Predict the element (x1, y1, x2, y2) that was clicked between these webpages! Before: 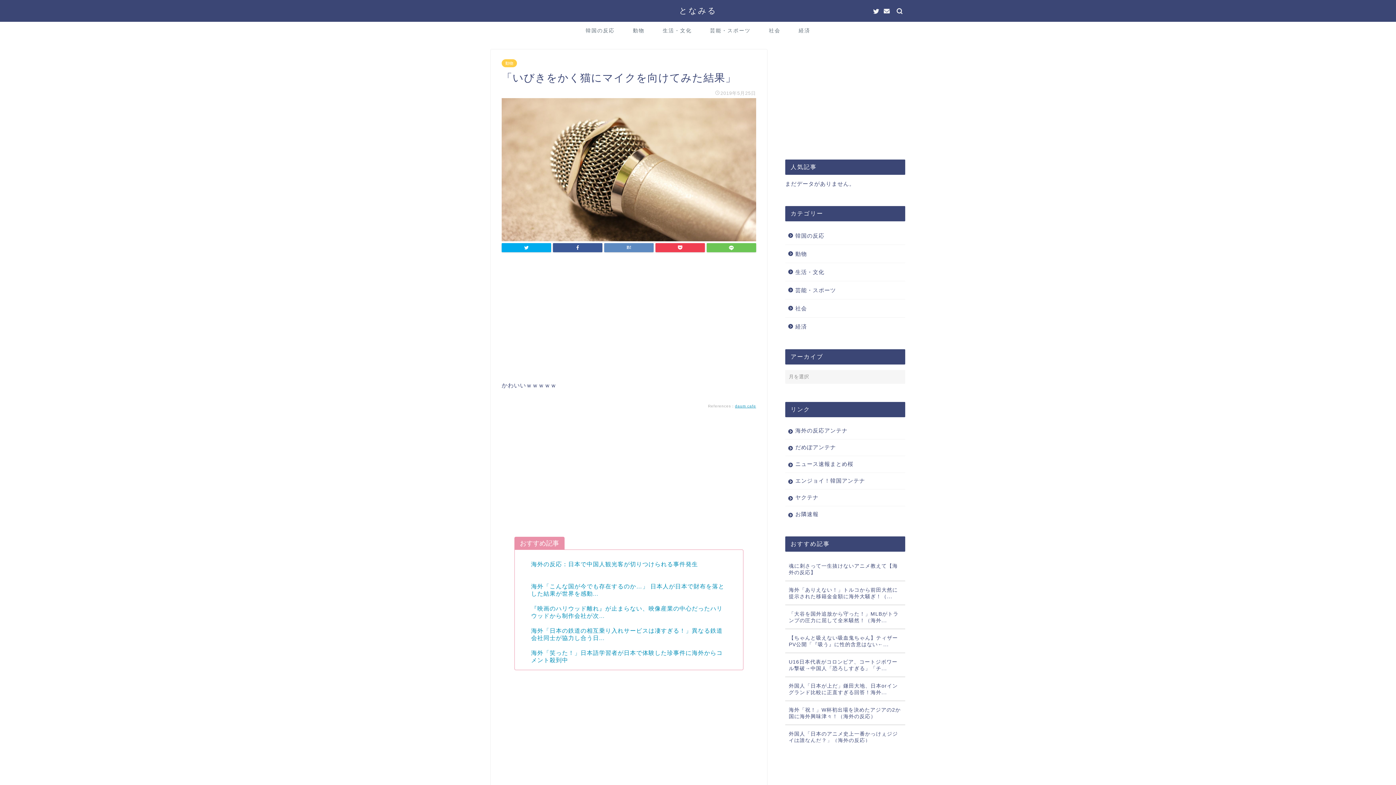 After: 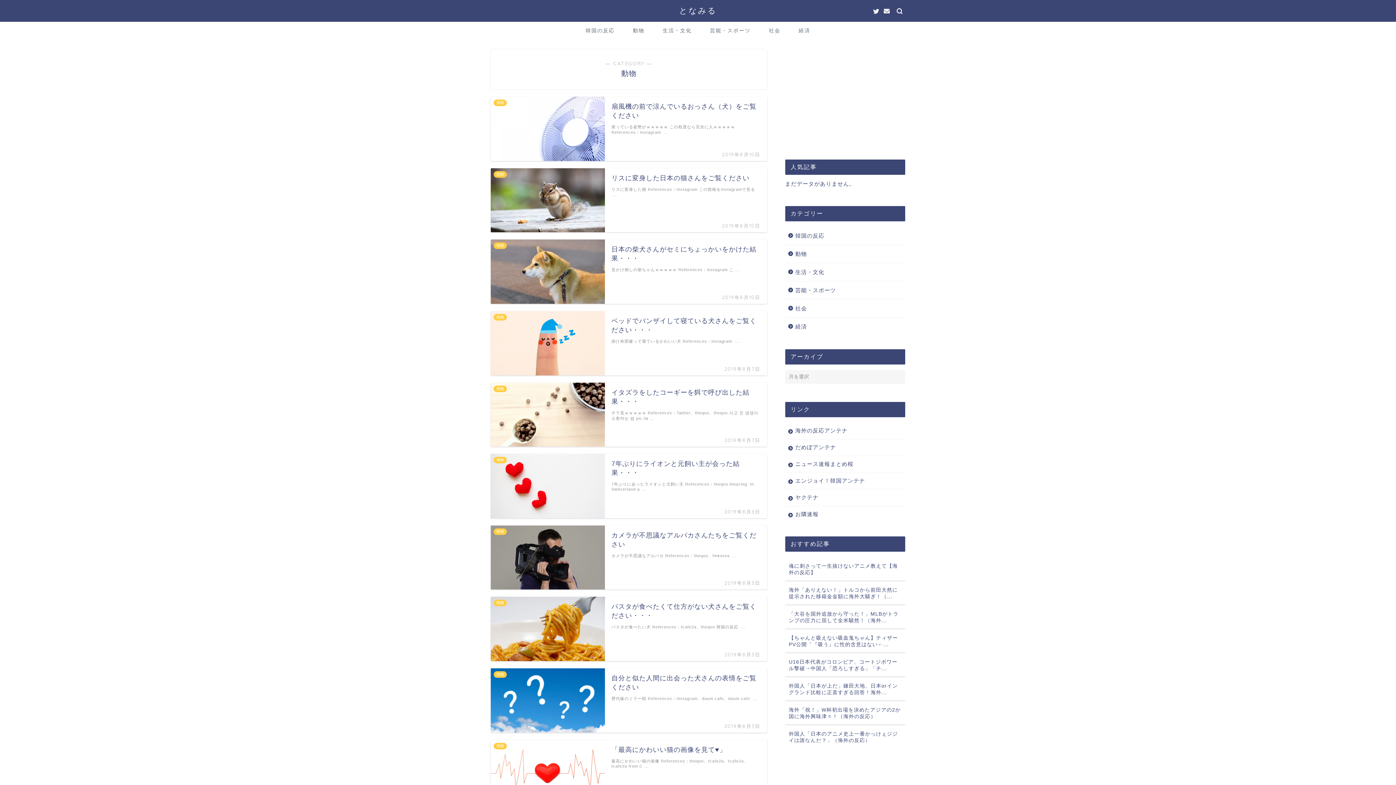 Action: bbox: (501, 59, 517, 67) label: 動物